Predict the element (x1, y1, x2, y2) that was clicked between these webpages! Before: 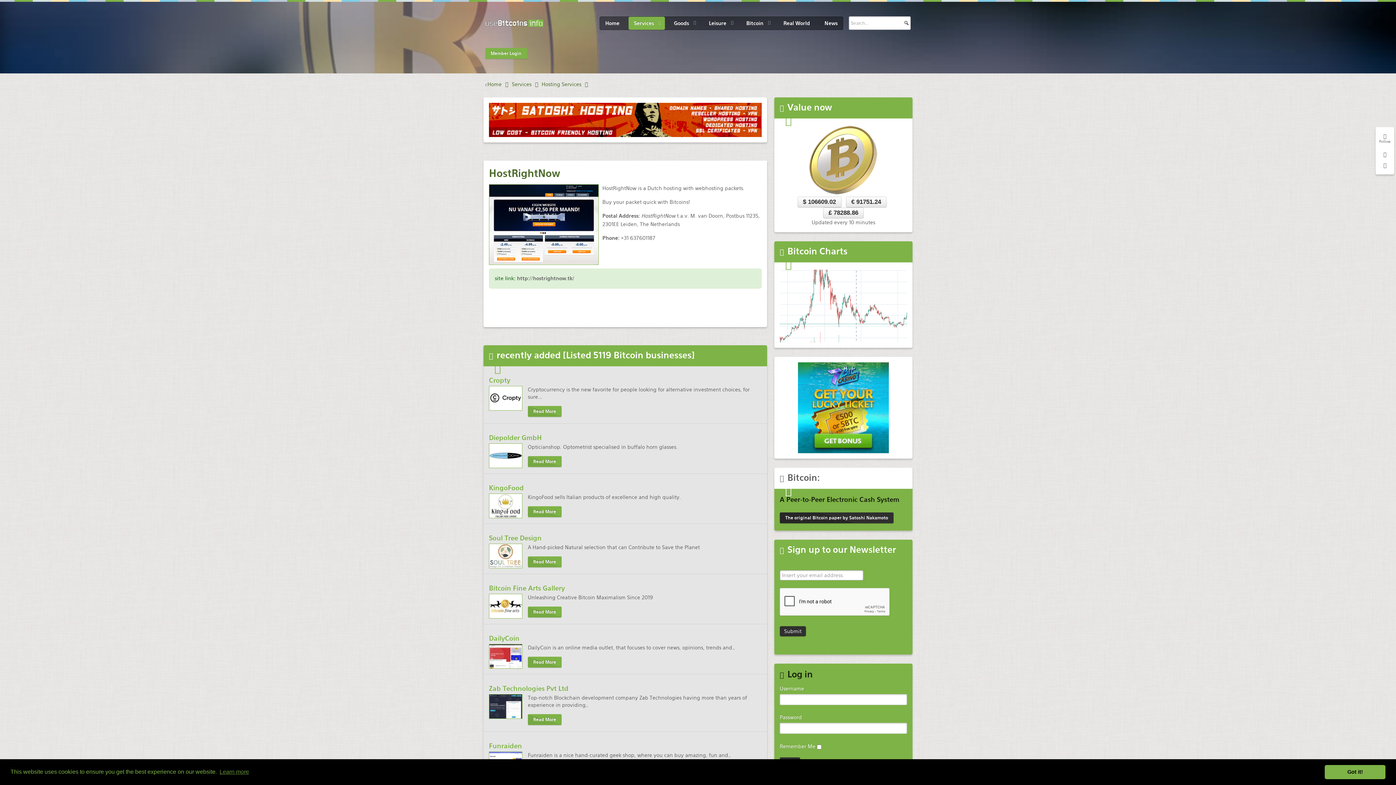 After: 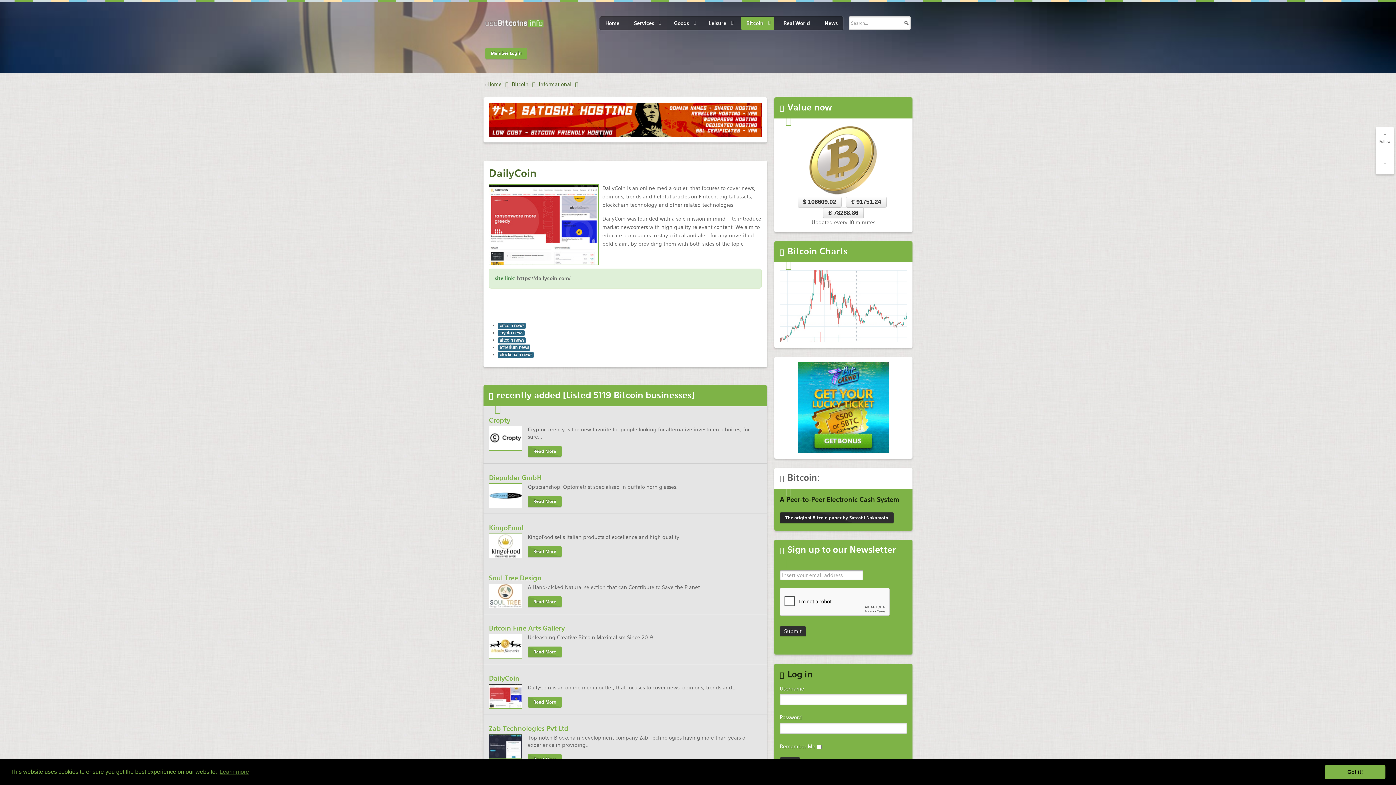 Action: bbox: (528, 657, 561, 668) label: Read More